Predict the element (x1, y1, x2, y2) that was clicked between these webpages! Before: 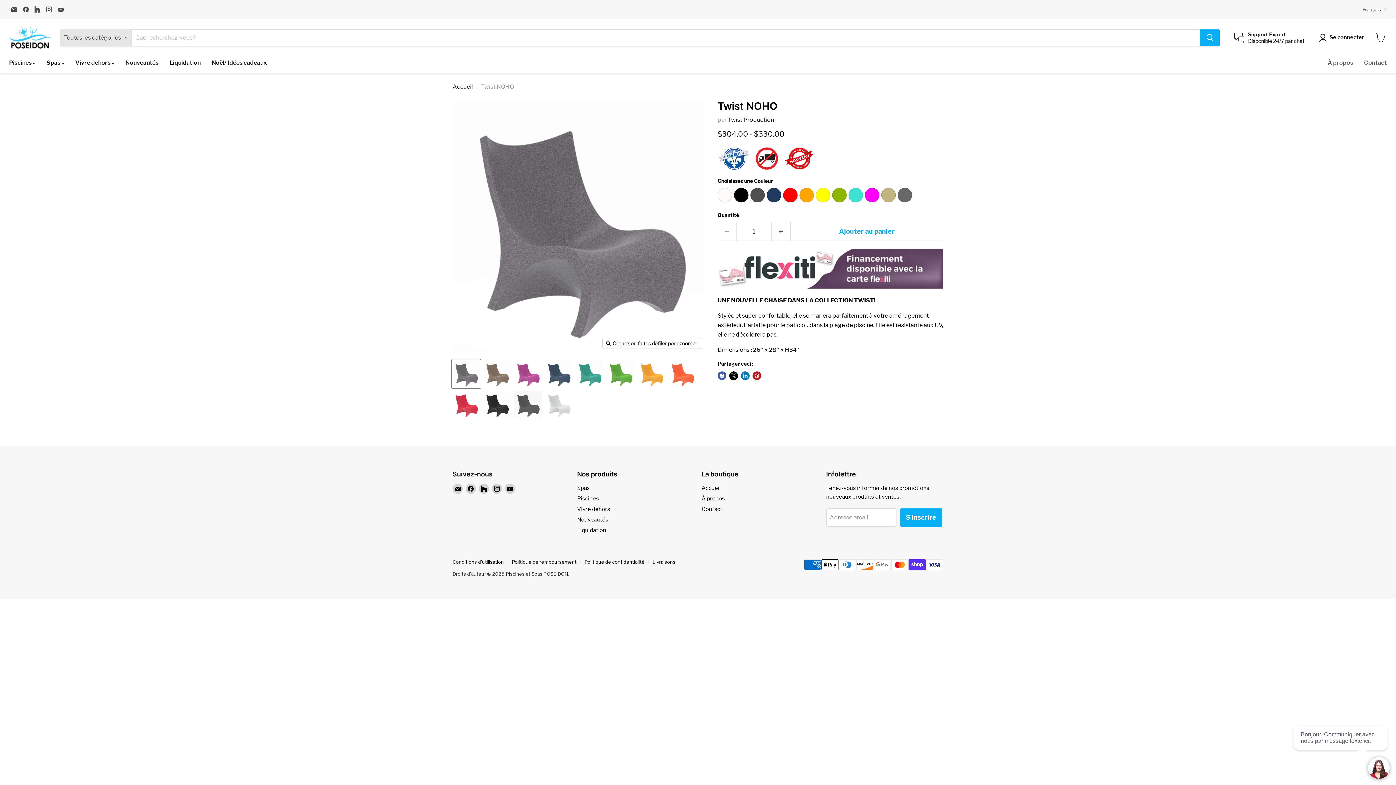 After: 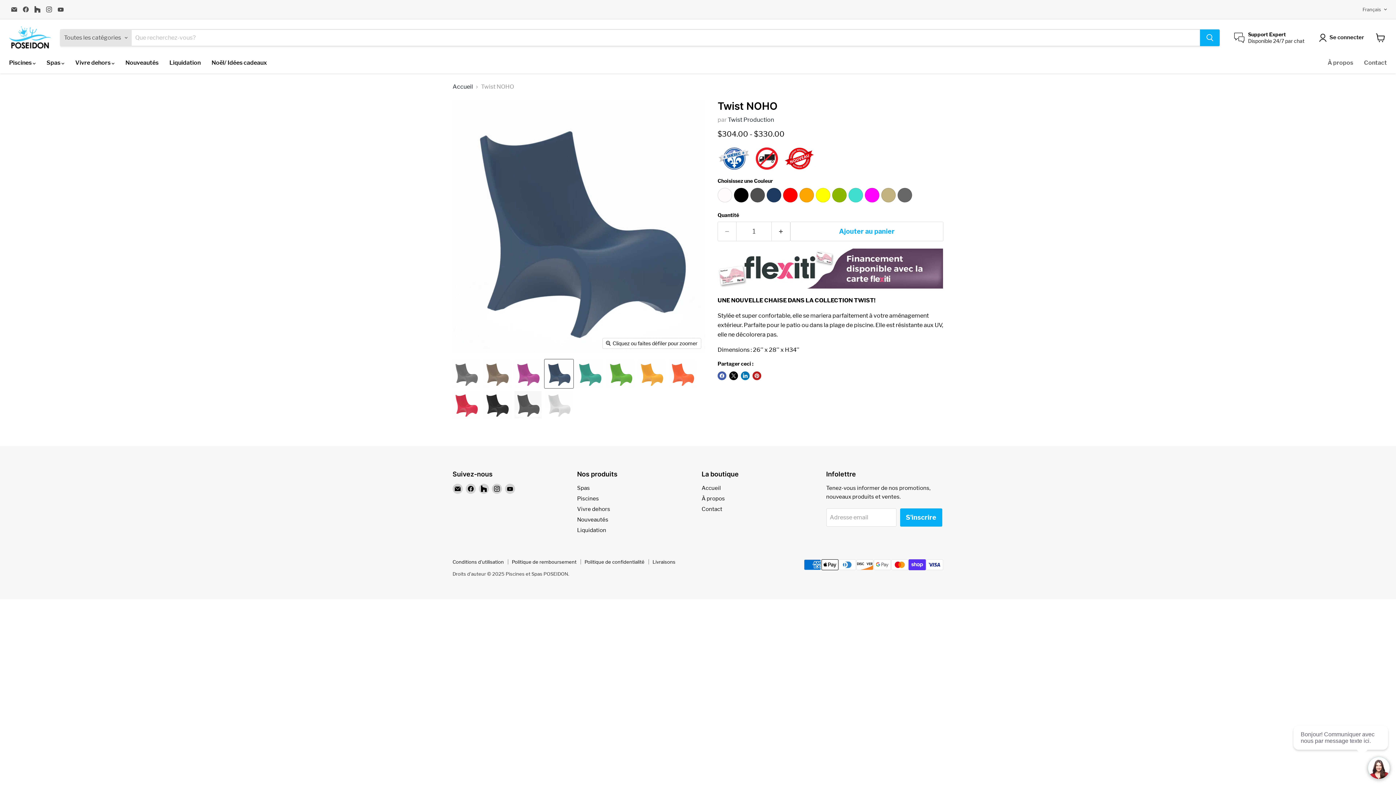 Action: bbox: (544, 359, 573, 388) label: Twist NOHO la vignette